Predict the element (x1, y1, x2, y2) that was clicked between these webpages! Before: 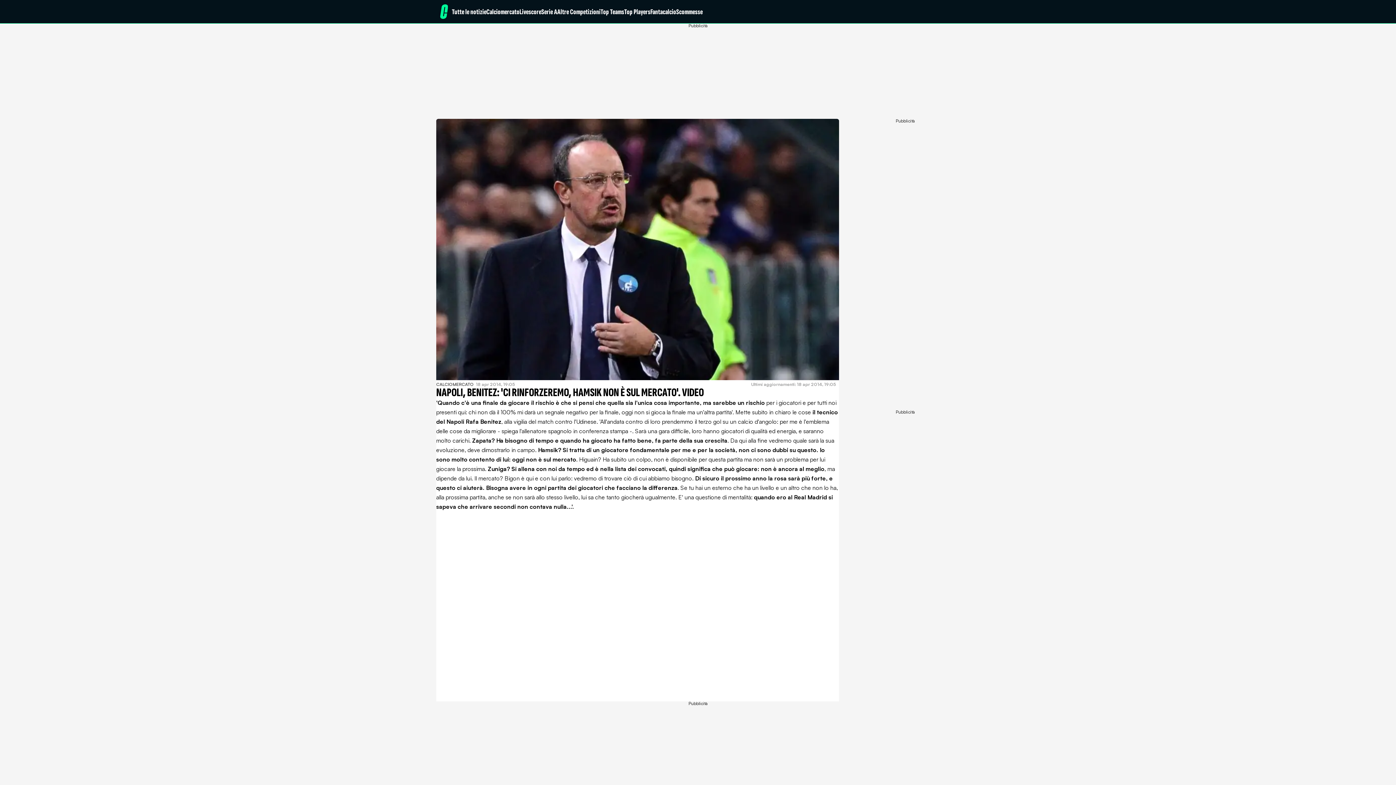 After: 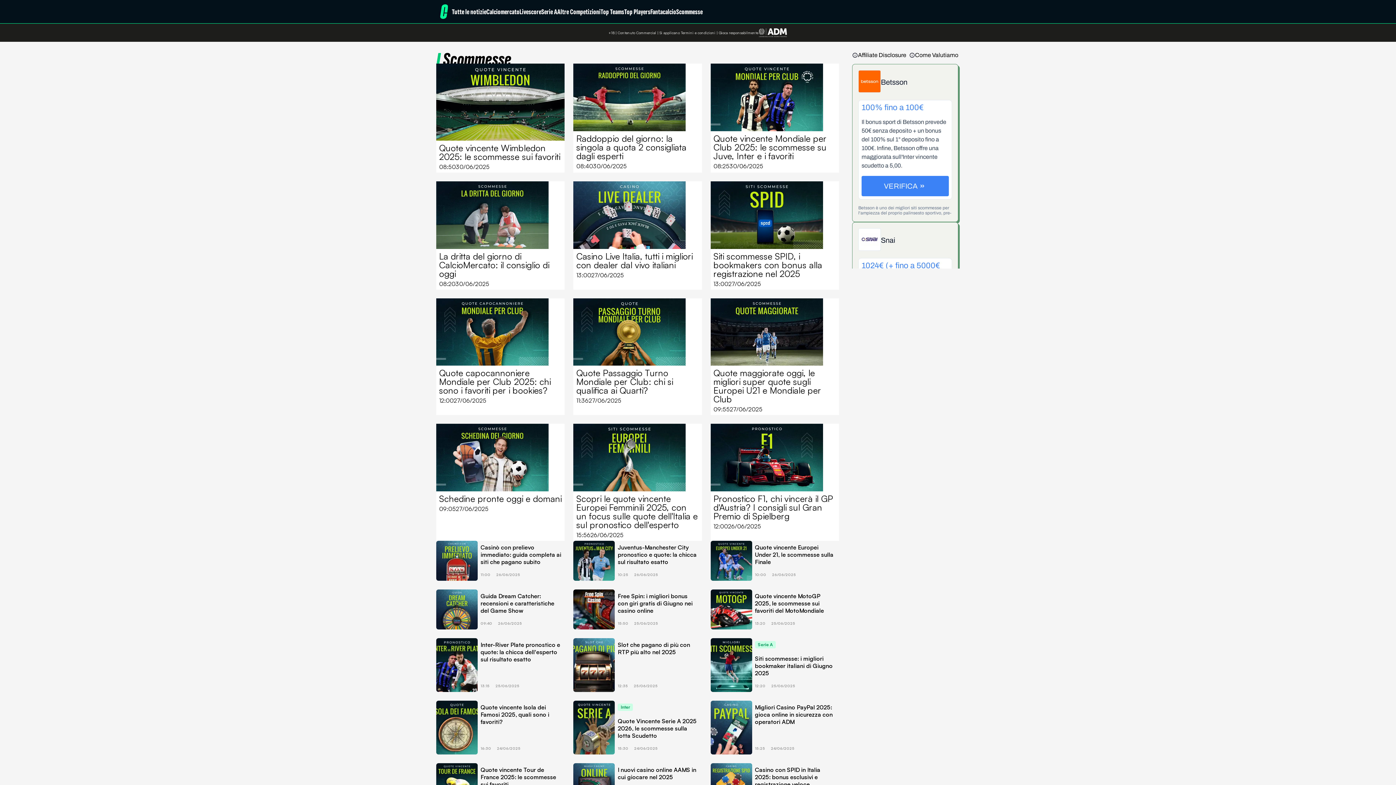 Action: bbox: (676, 0, 702, 24) label: Scommesse